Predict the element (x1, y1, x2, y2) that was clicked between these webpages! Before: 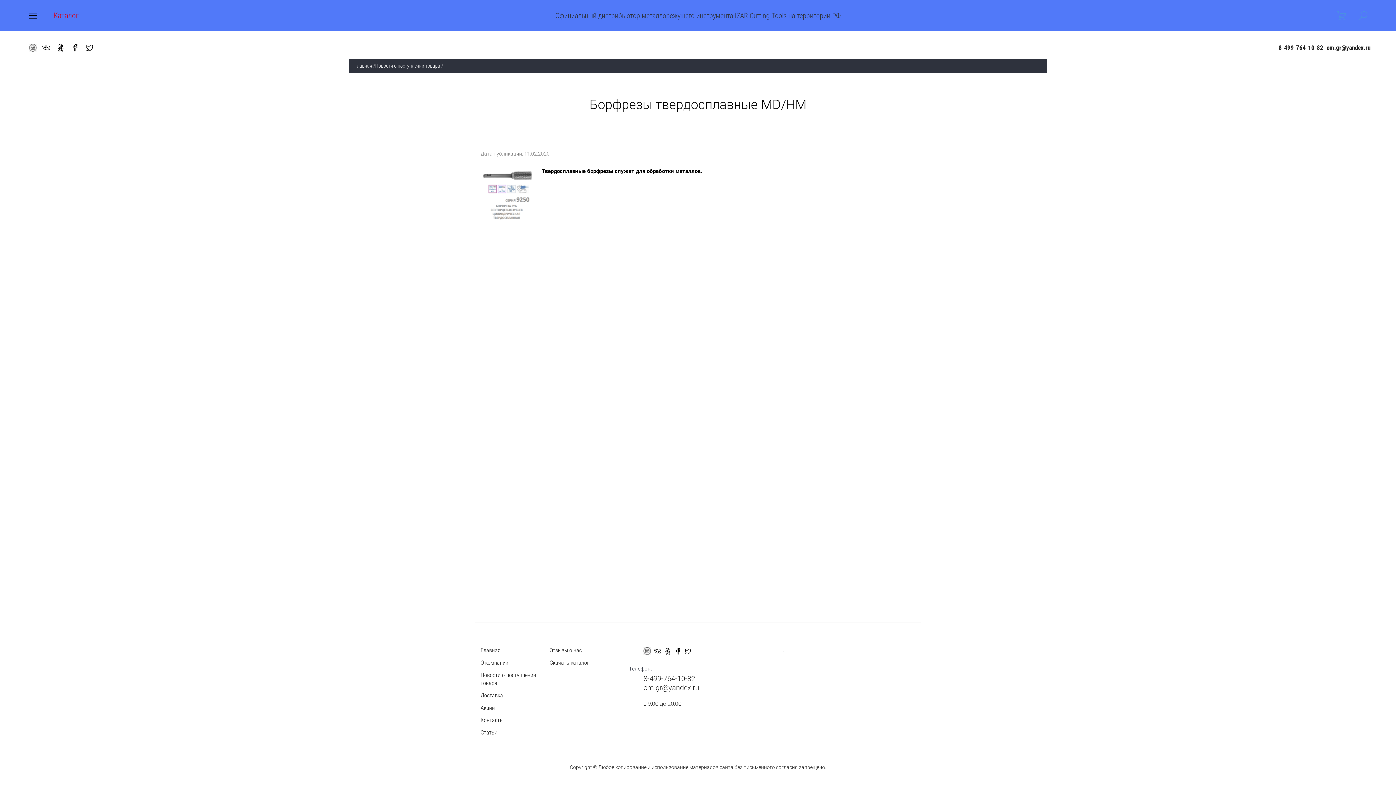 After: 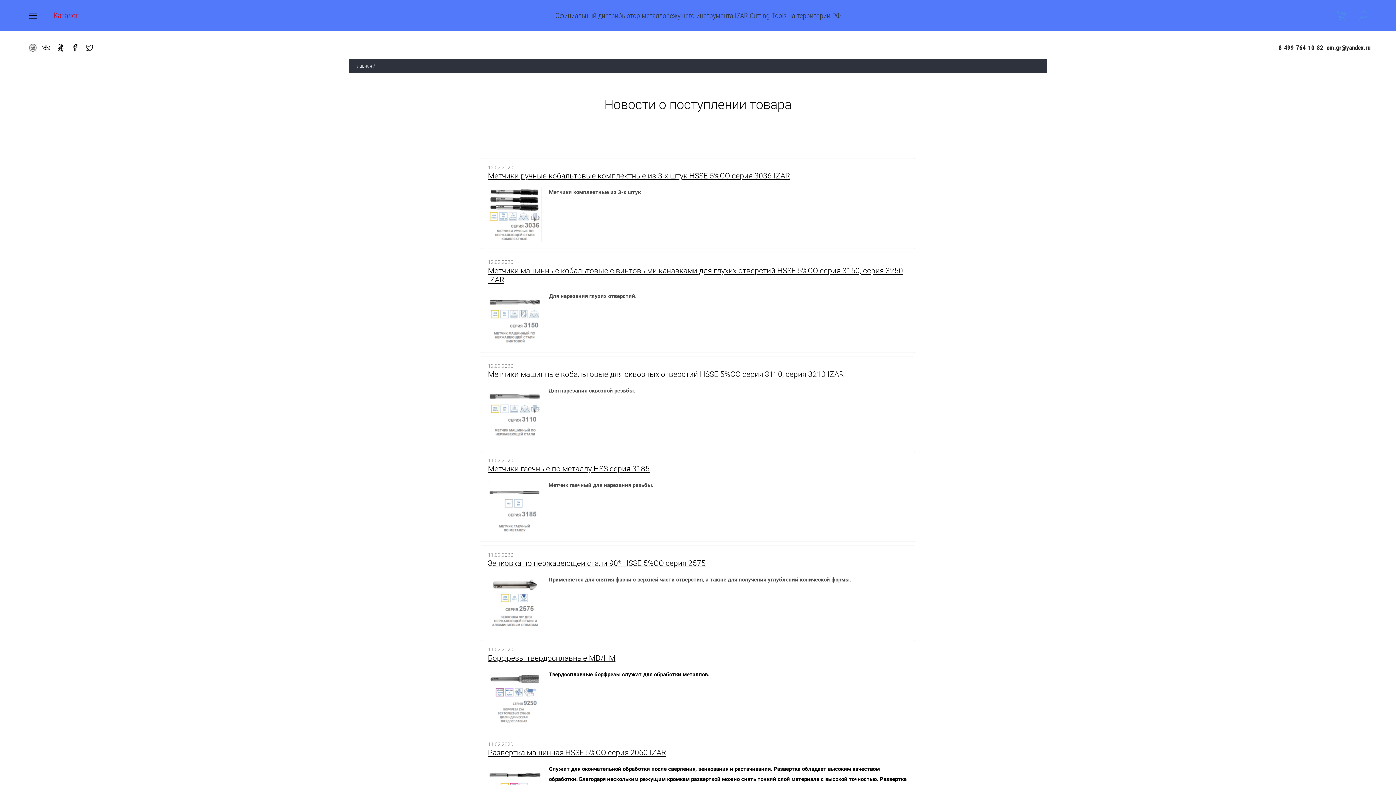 Action: label: Новости о поступлении товара bbox: (480, 669, 538, 689)